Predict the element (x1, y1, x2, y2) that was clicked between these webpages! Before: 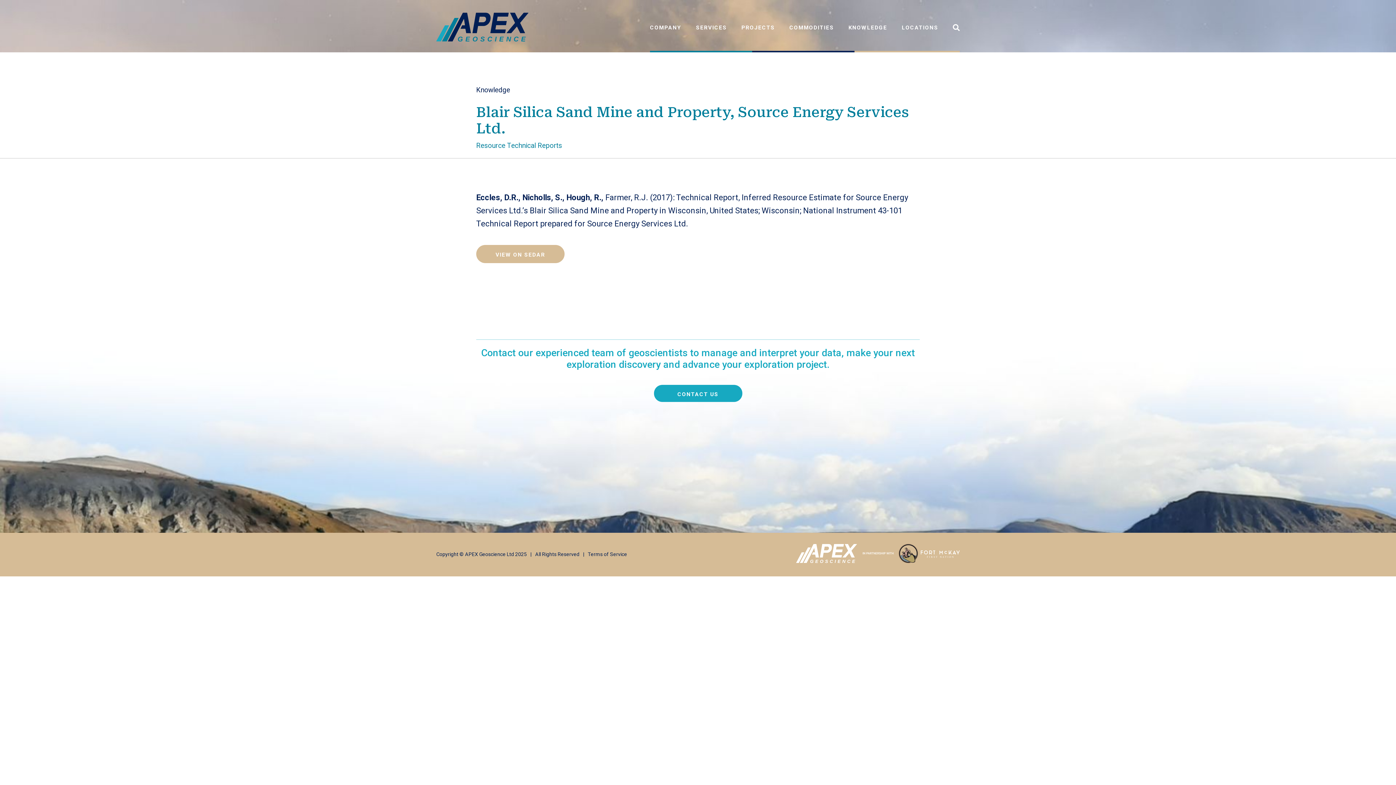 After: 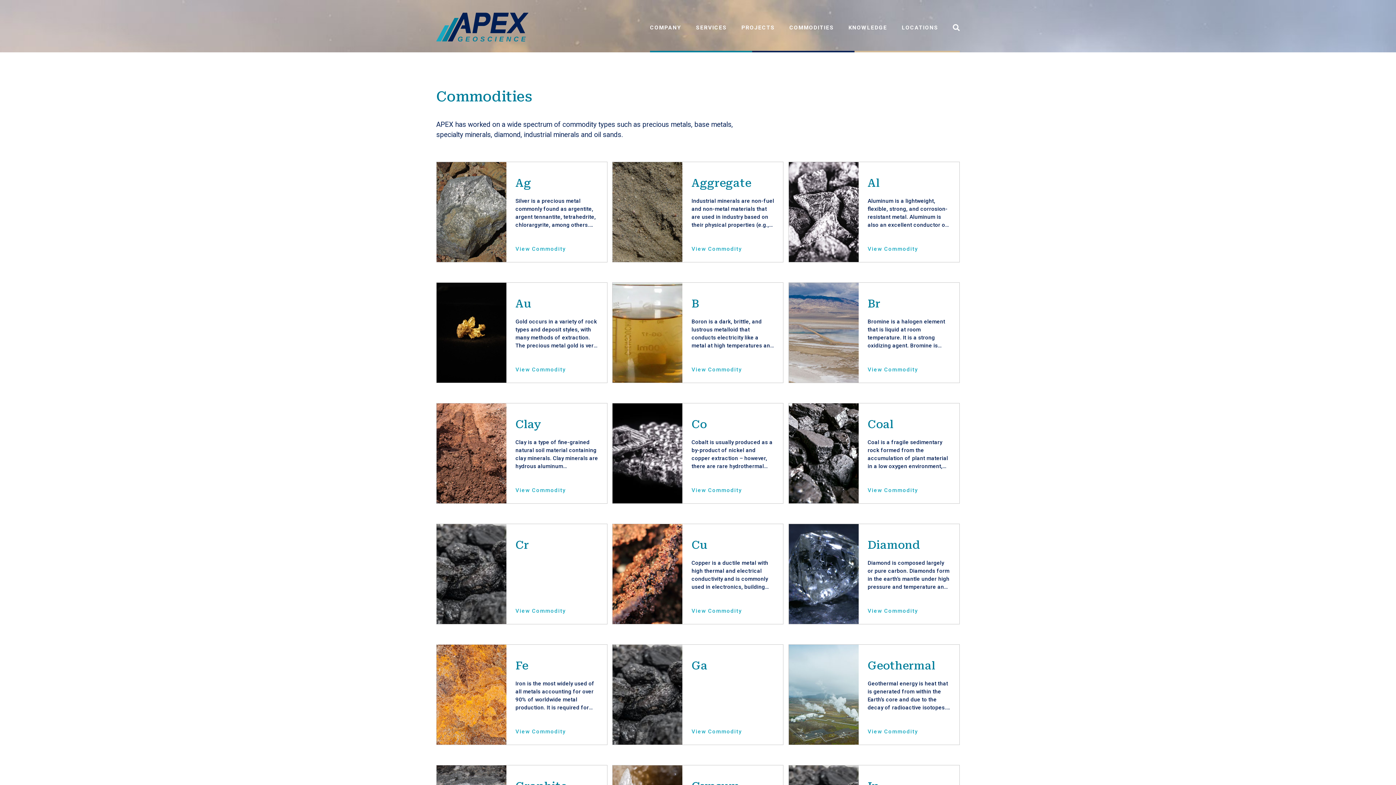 Action: bbox: (789, 25, 834, 30) label: COMMODITIES